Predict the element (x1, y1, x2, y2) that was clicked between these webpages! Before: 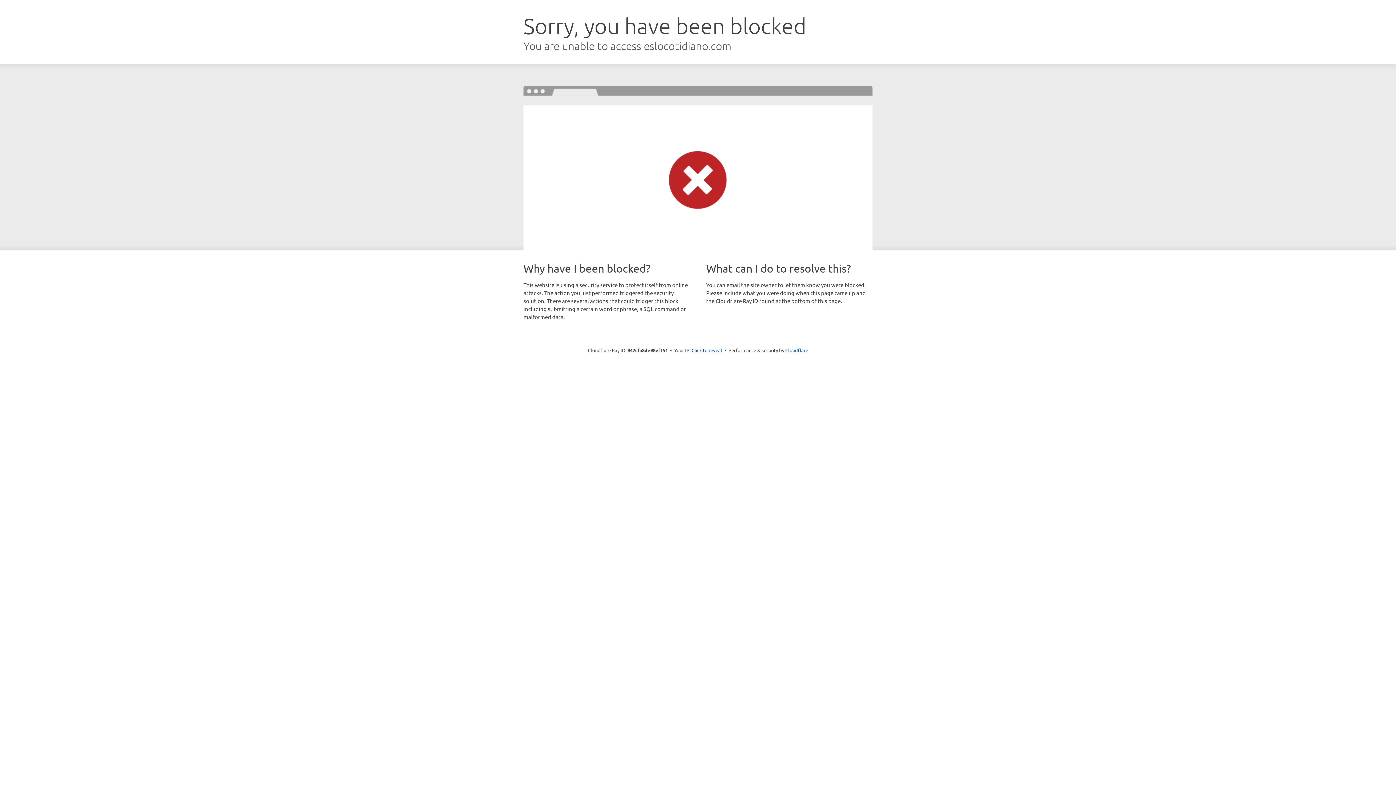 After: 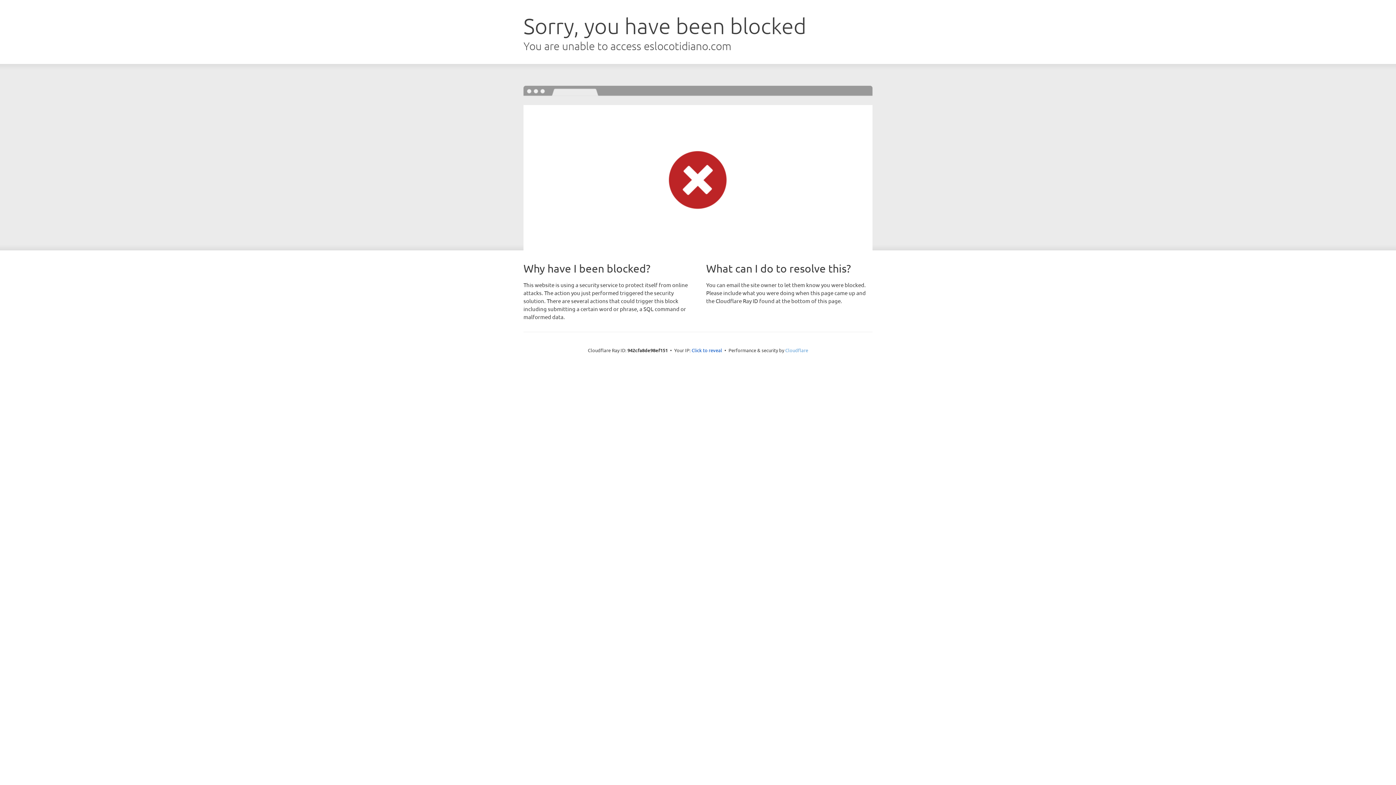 Action: bbox: (785, 347, 808, 353) label: Cloudflare